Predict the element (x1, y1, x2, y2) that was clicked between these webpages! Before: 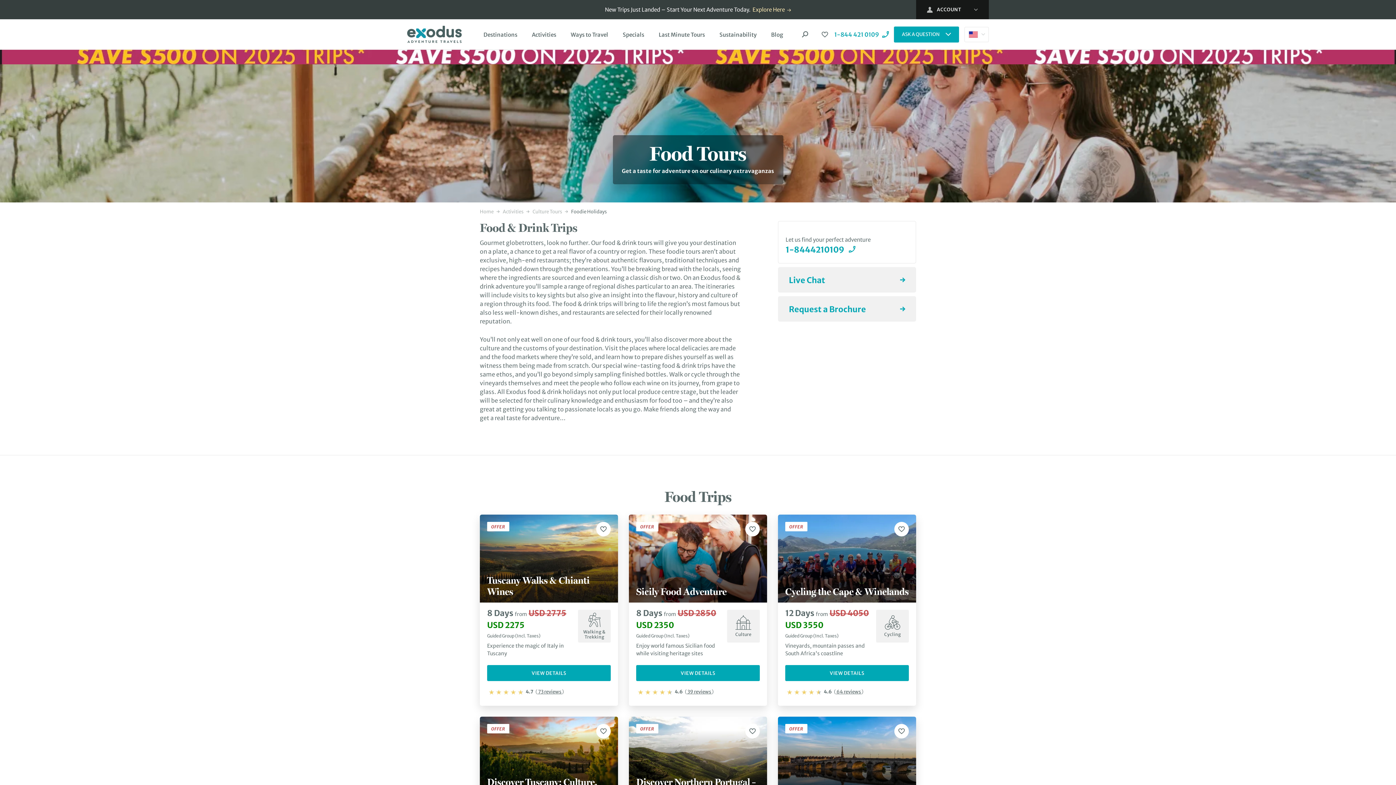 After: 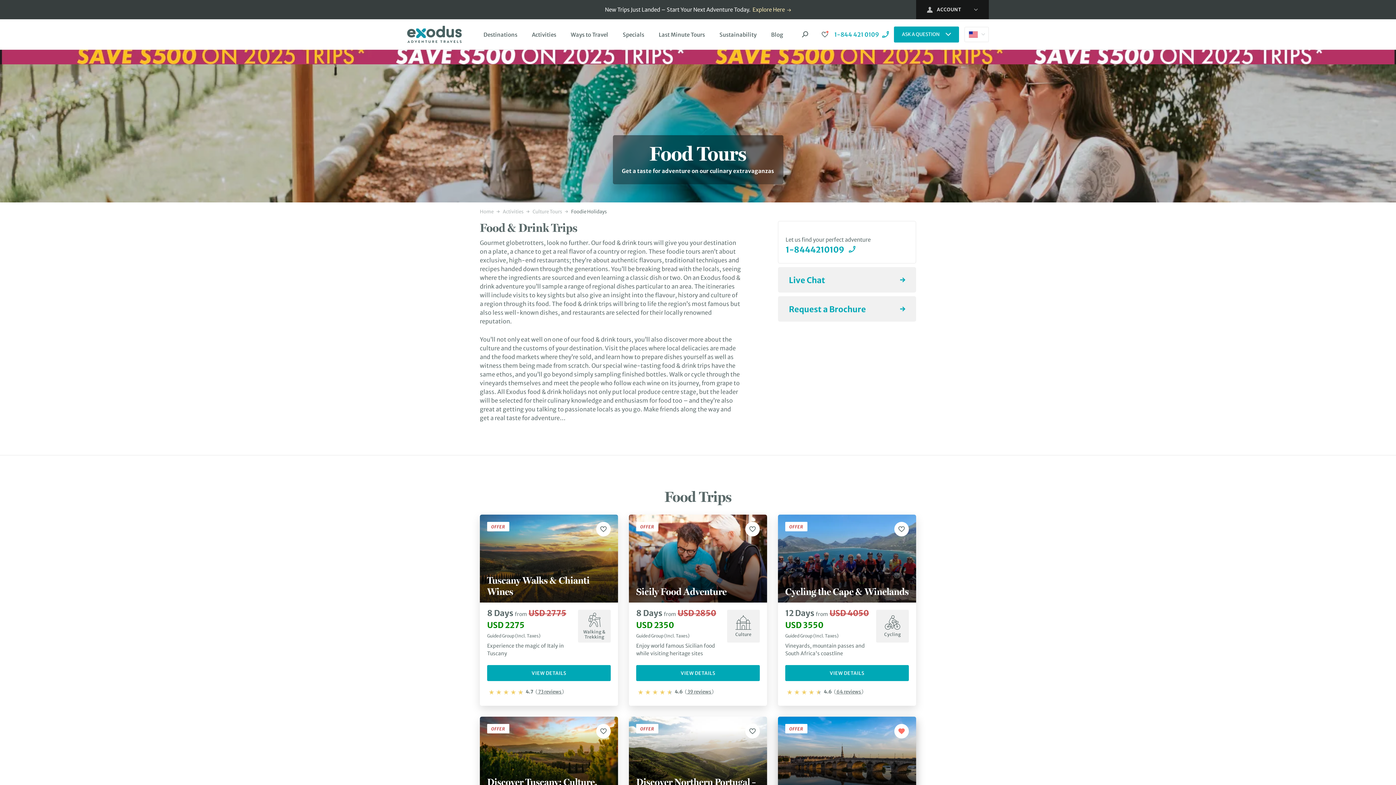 Action: bbox: (894, 724, 909, 738)